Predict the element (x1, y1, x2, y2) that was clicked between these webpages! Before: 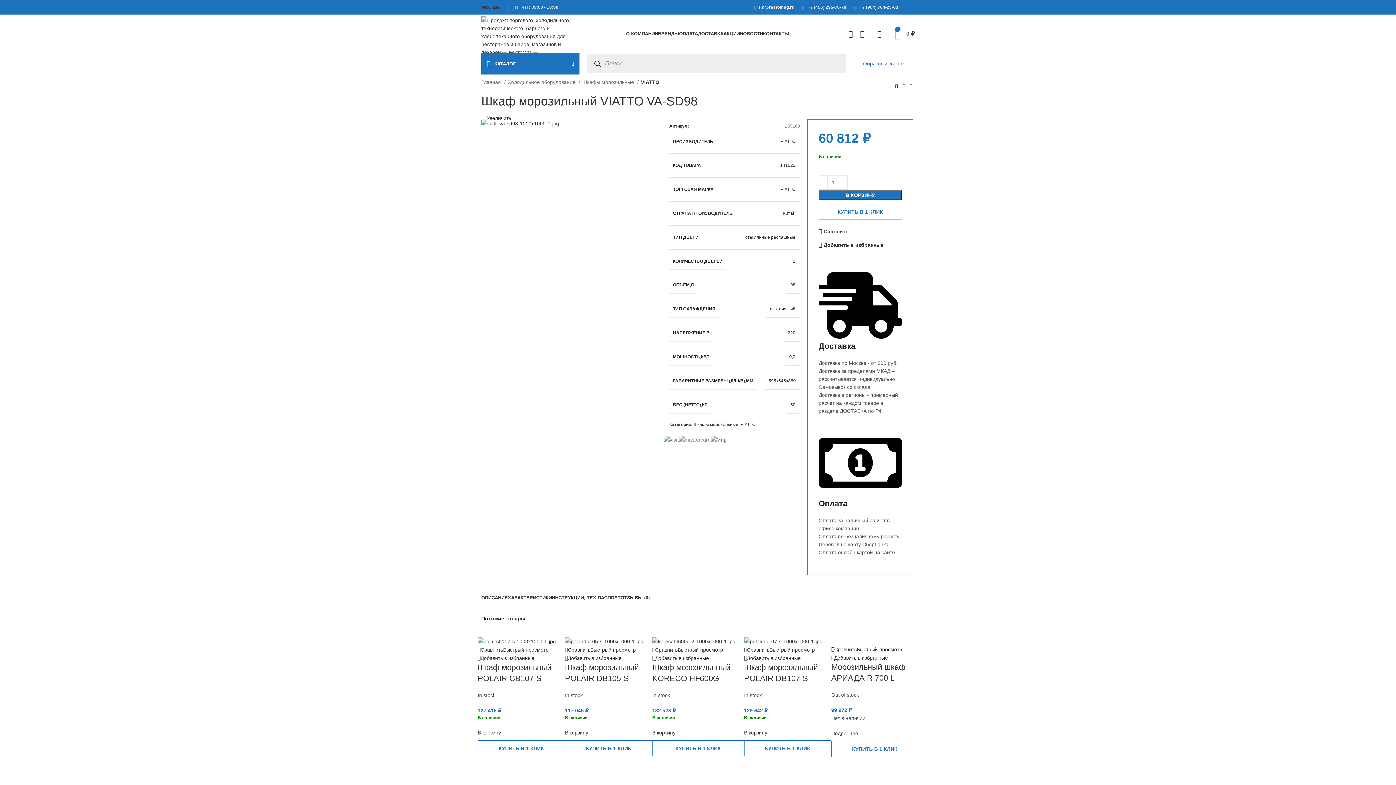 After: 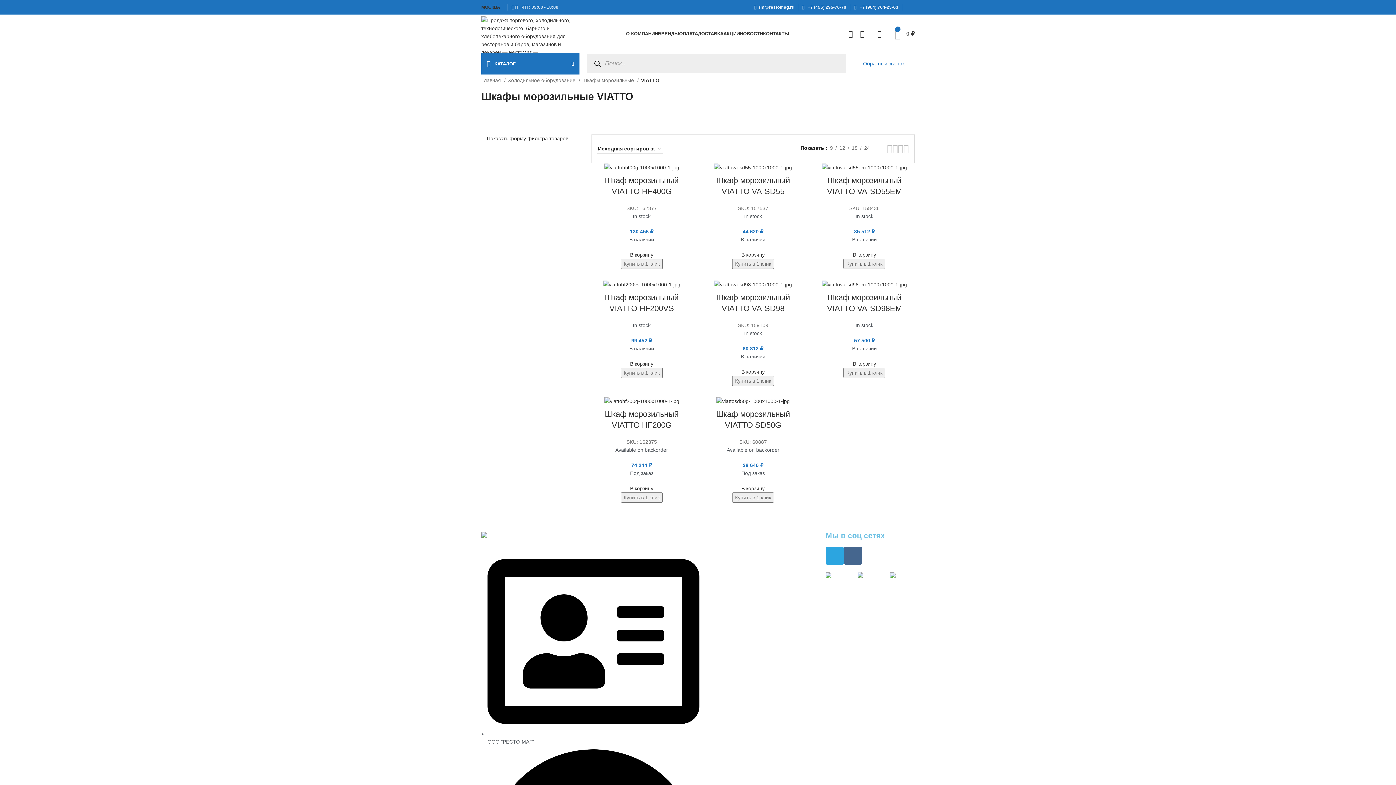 Action: bbox: (740, 422, 755, 427) label: VIATTO